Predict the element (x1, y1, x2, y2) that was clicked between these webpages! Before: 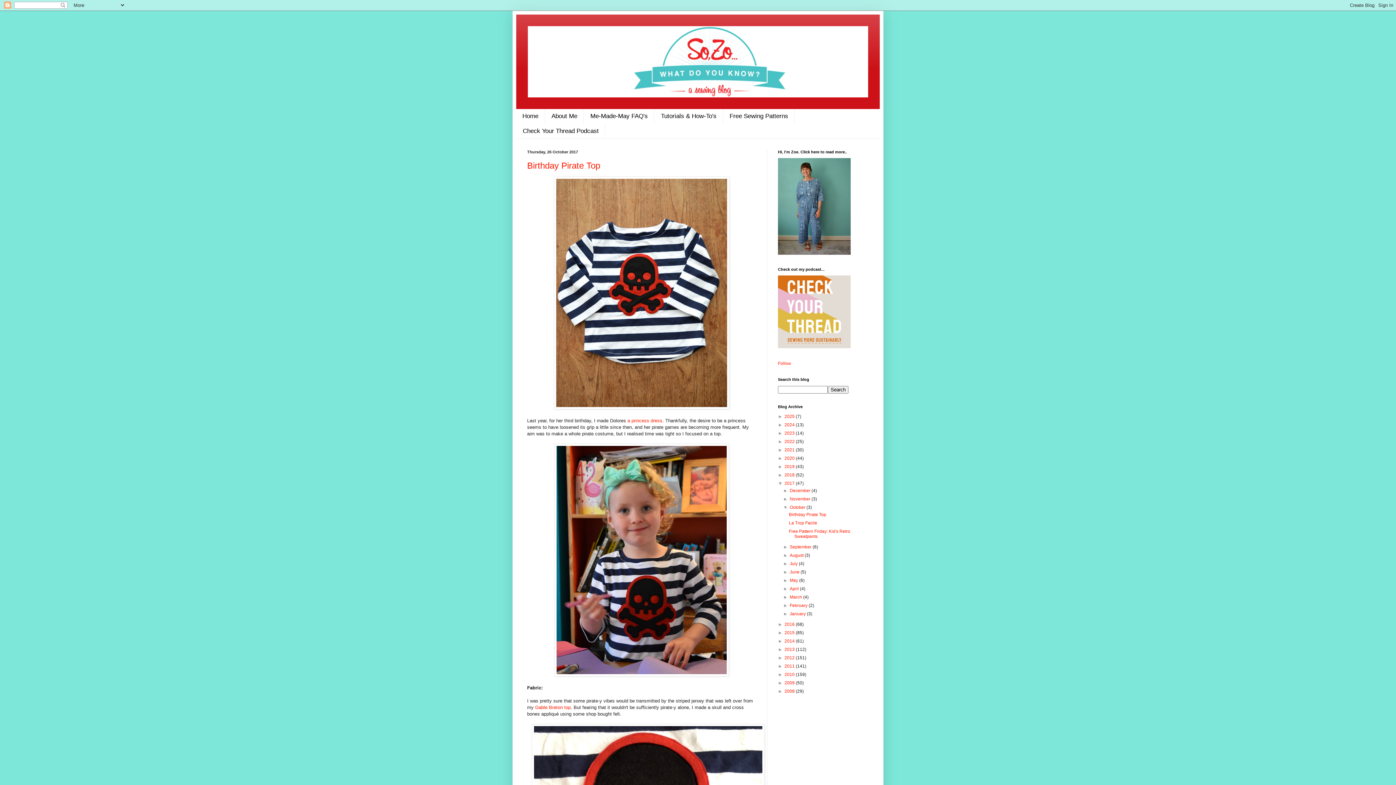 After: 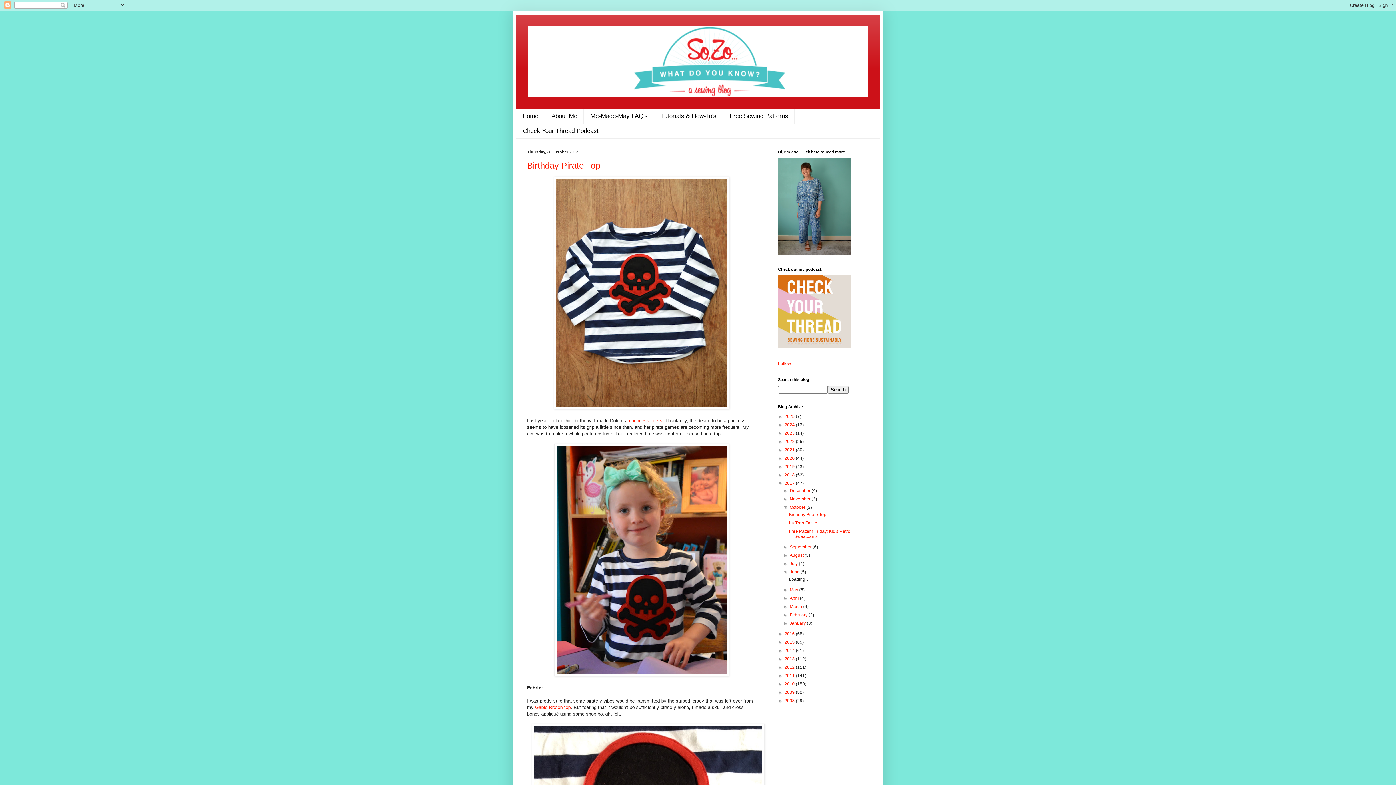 Action: bbox: (783, 569, 789, 574) label: ►  